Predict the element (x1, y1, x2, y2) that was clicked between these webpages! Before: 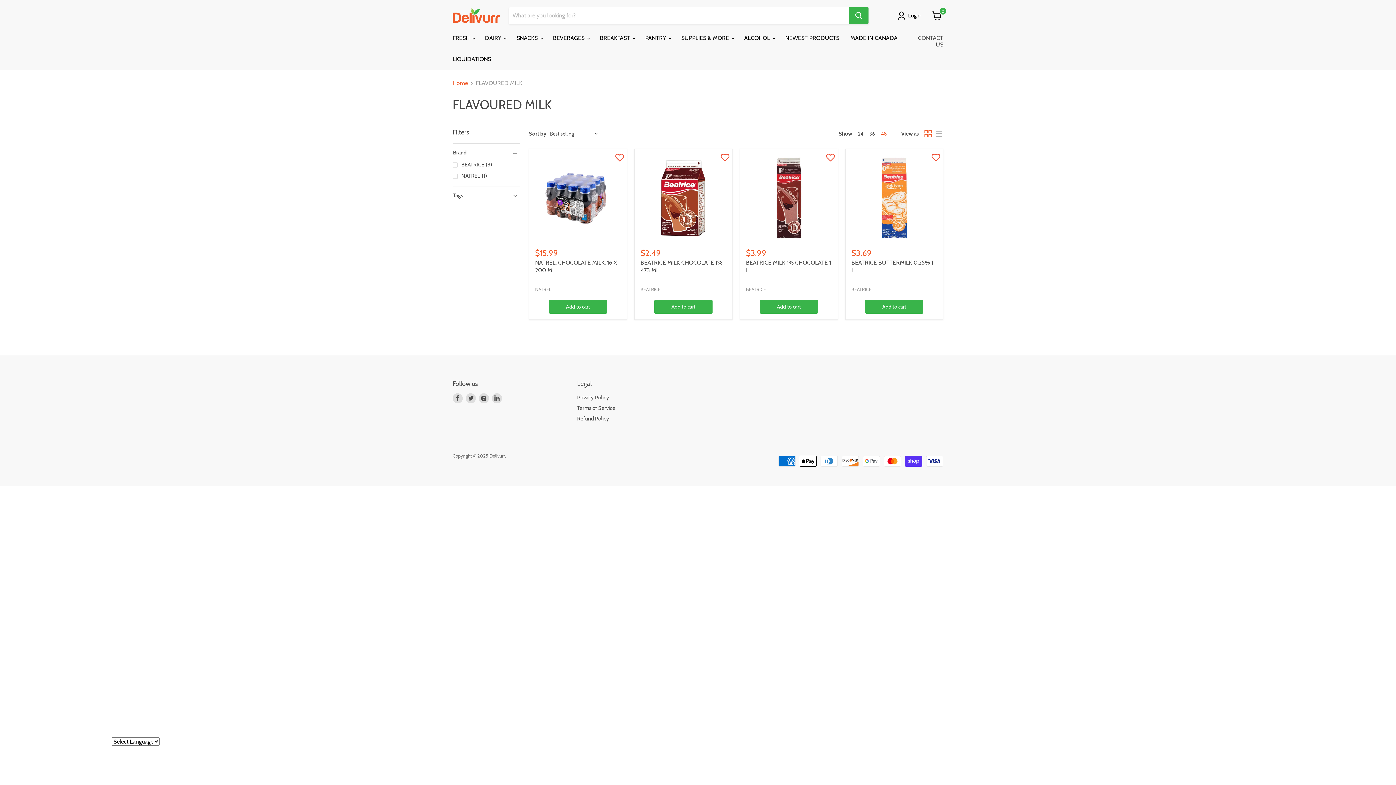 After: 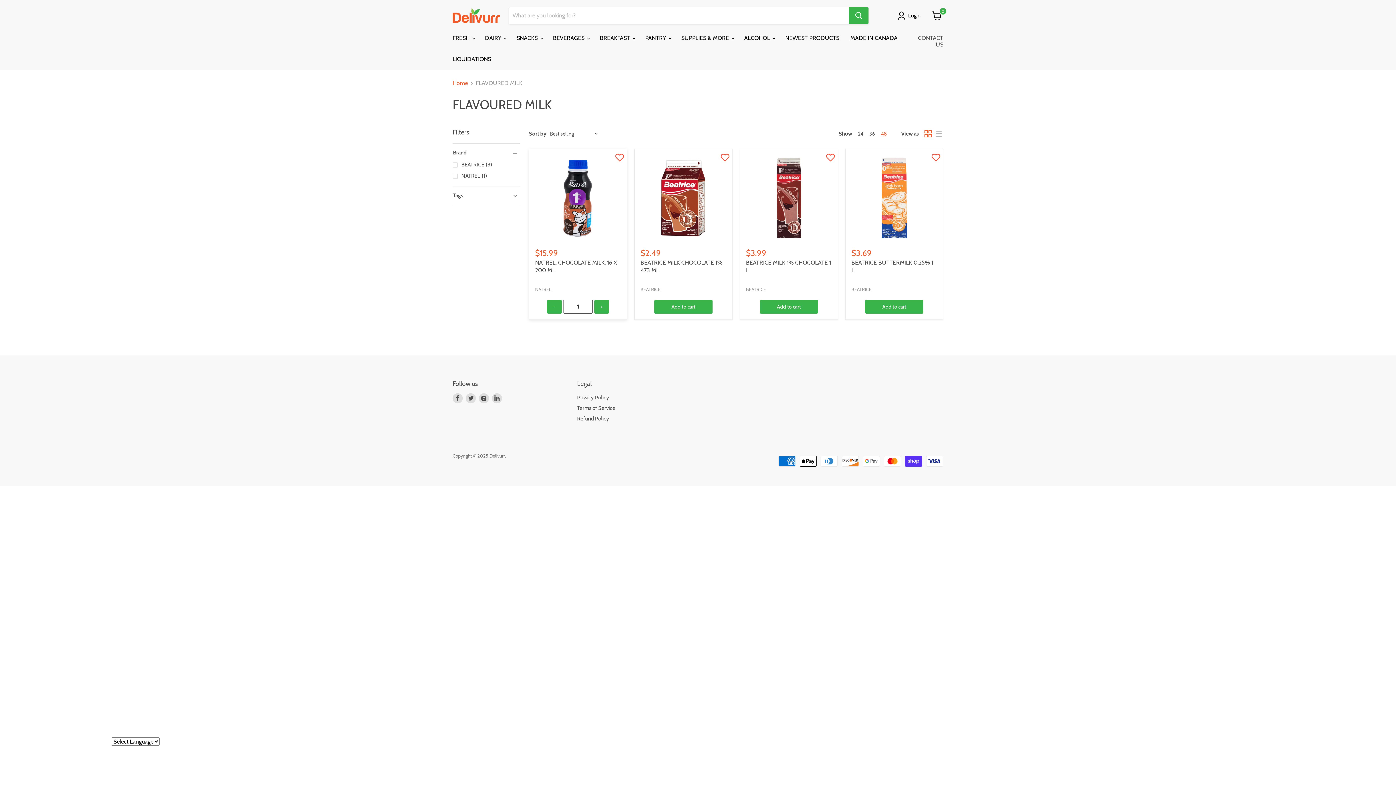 Action: bbox: (549, 300, 607, 313) label: Add to cart